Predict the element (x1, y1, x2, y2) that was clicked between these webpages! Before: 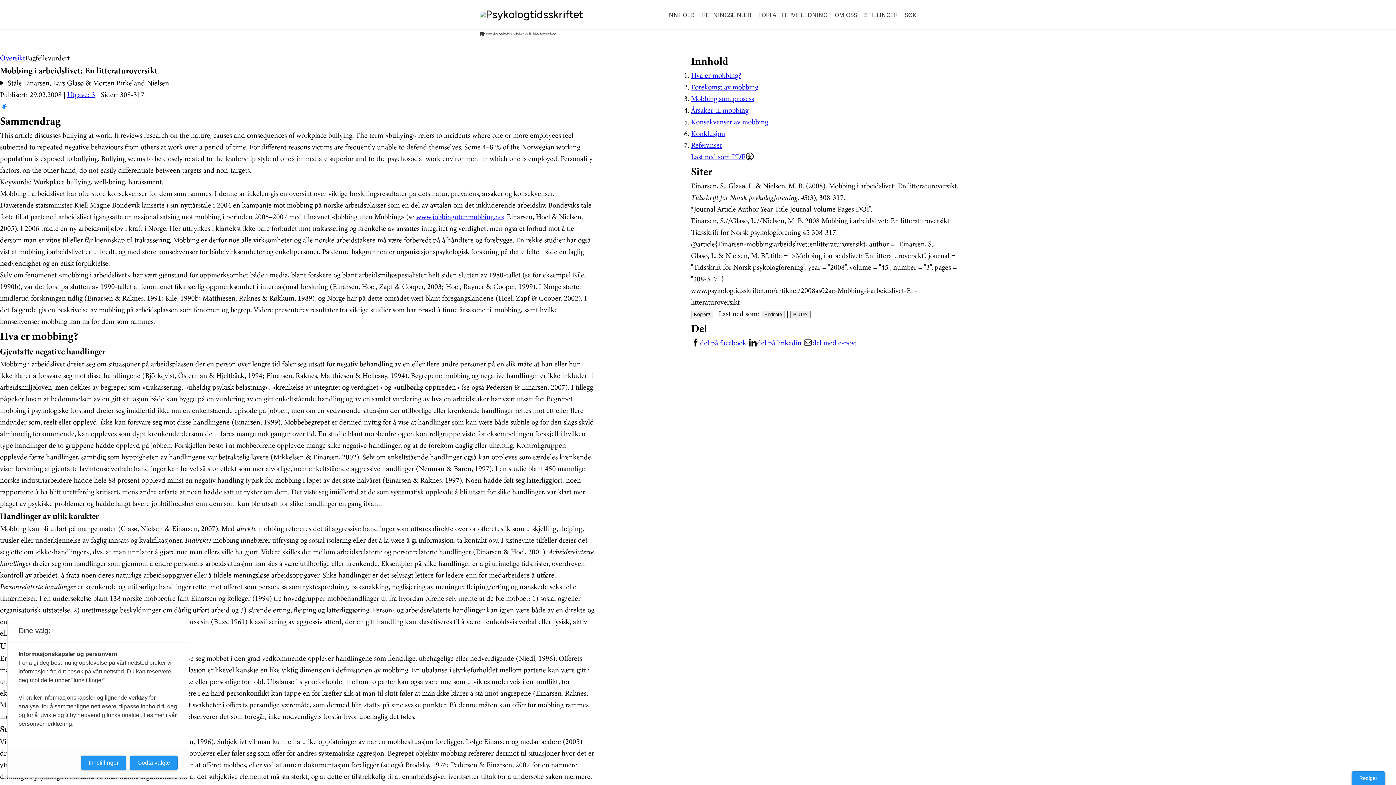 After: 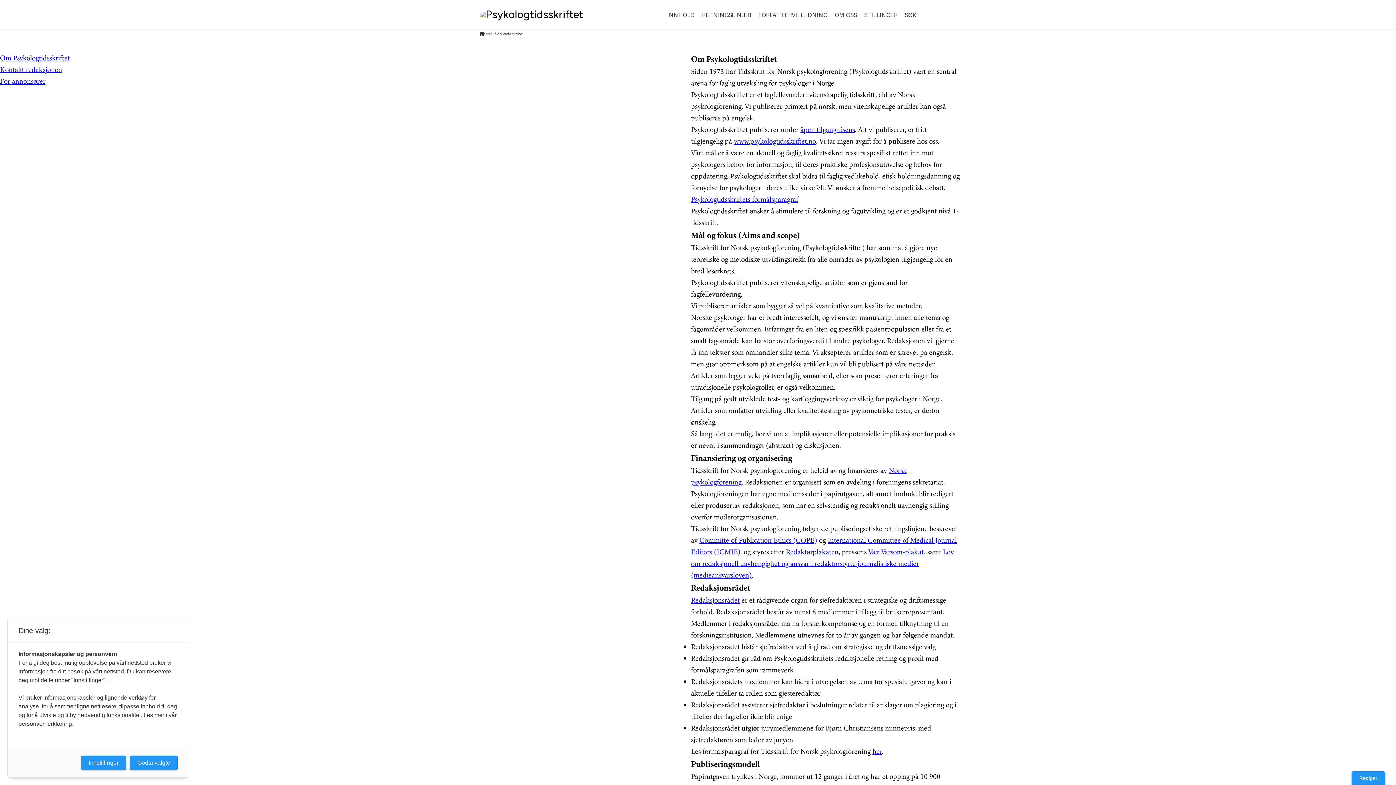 Action: bbox: (834, 10, 857, 18) label: OM OSS